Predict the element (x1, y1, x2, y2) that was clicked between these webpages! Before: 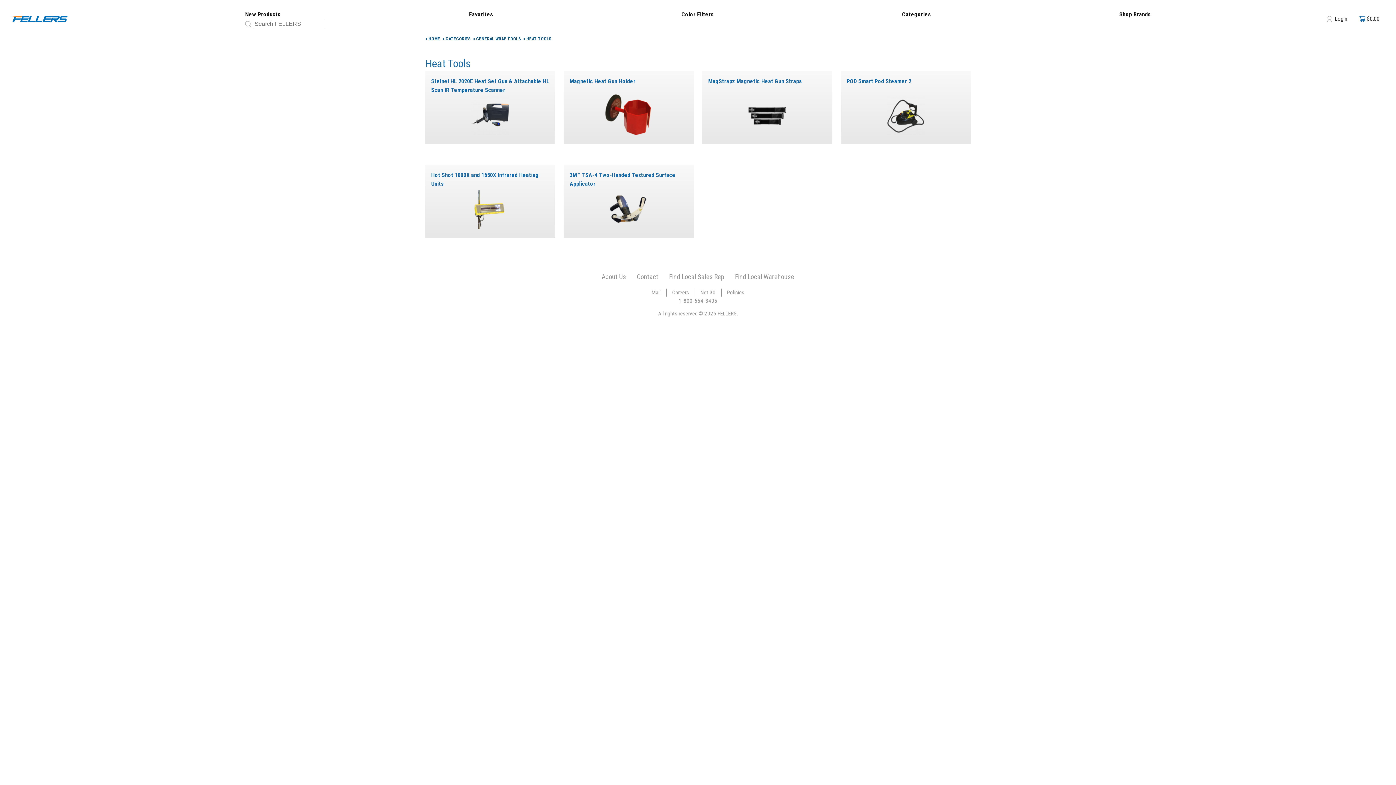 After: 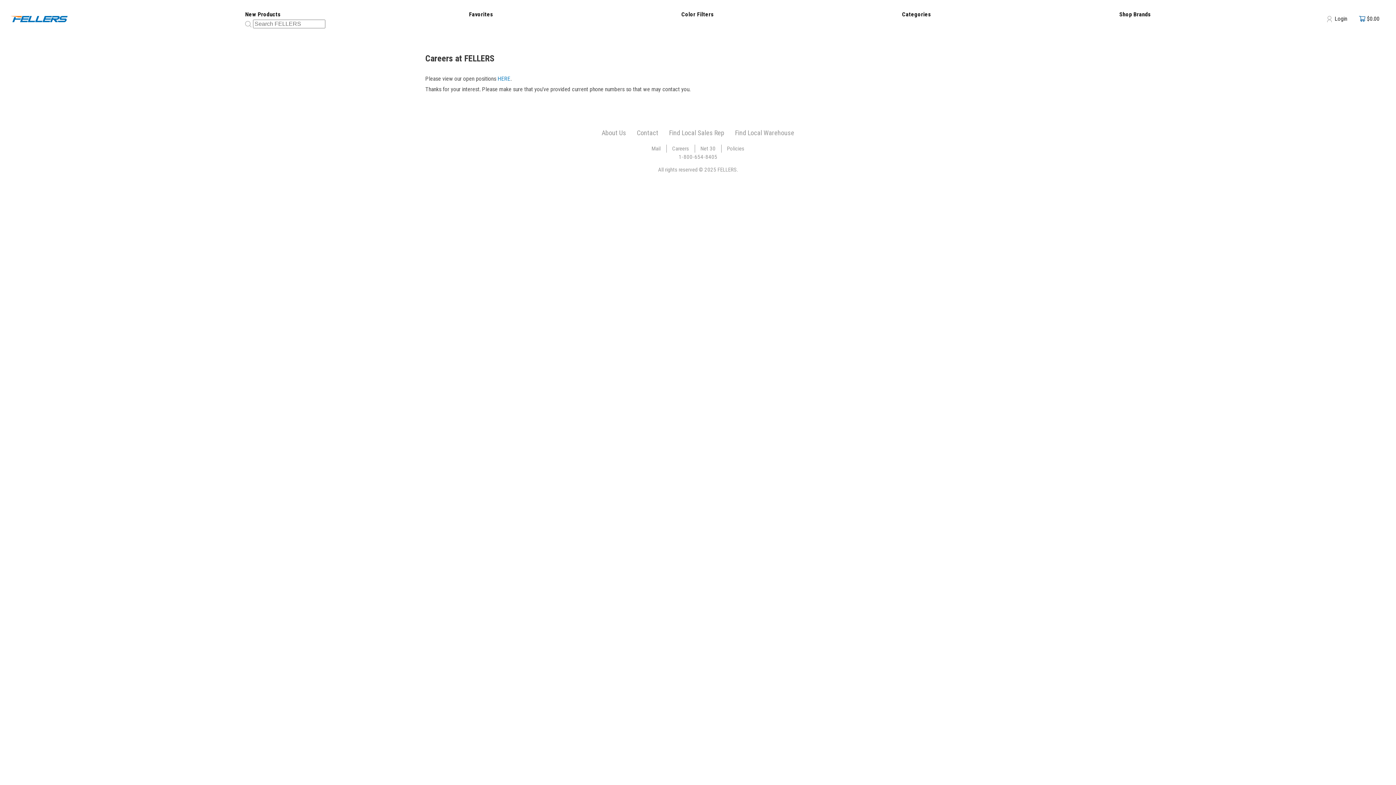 Action: label: Careers bbox: (666, 288, 695, 296)